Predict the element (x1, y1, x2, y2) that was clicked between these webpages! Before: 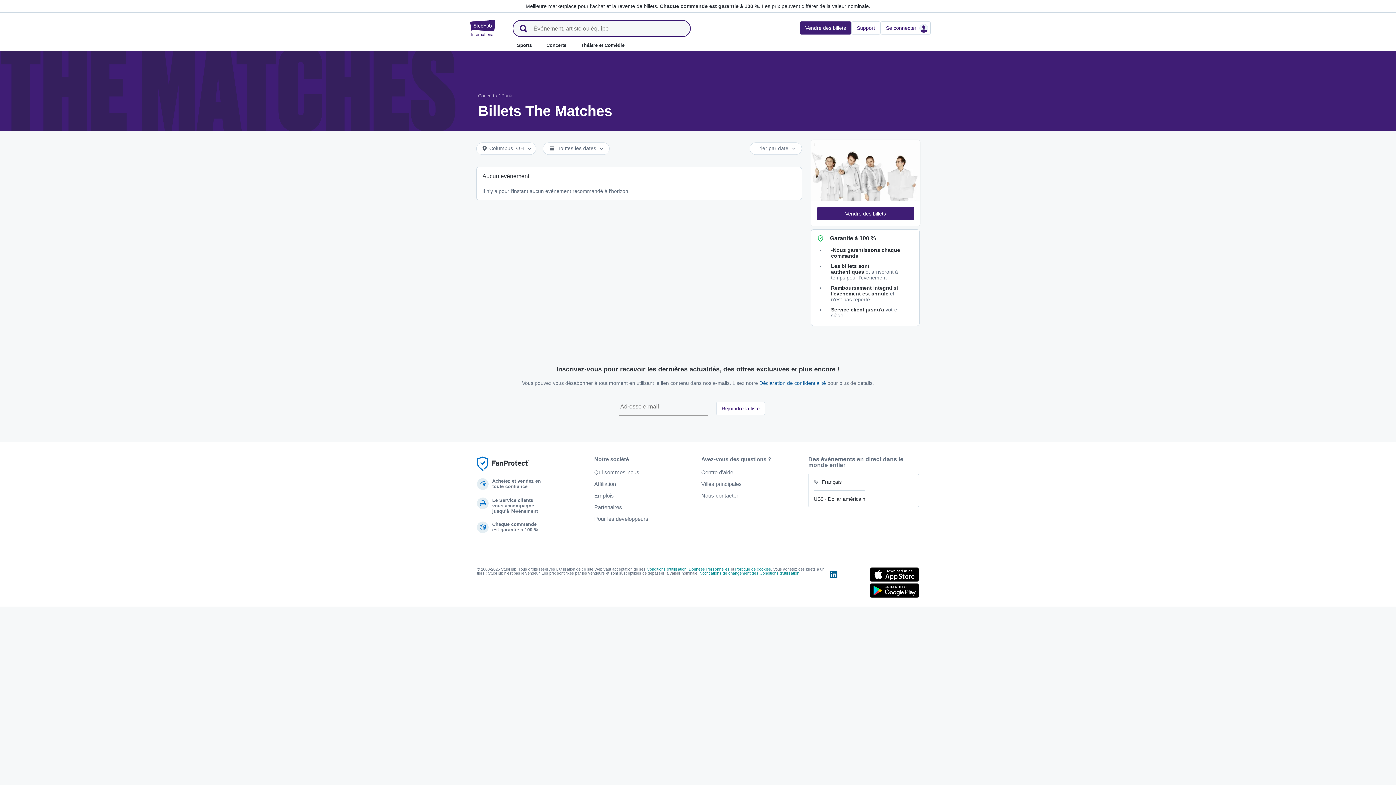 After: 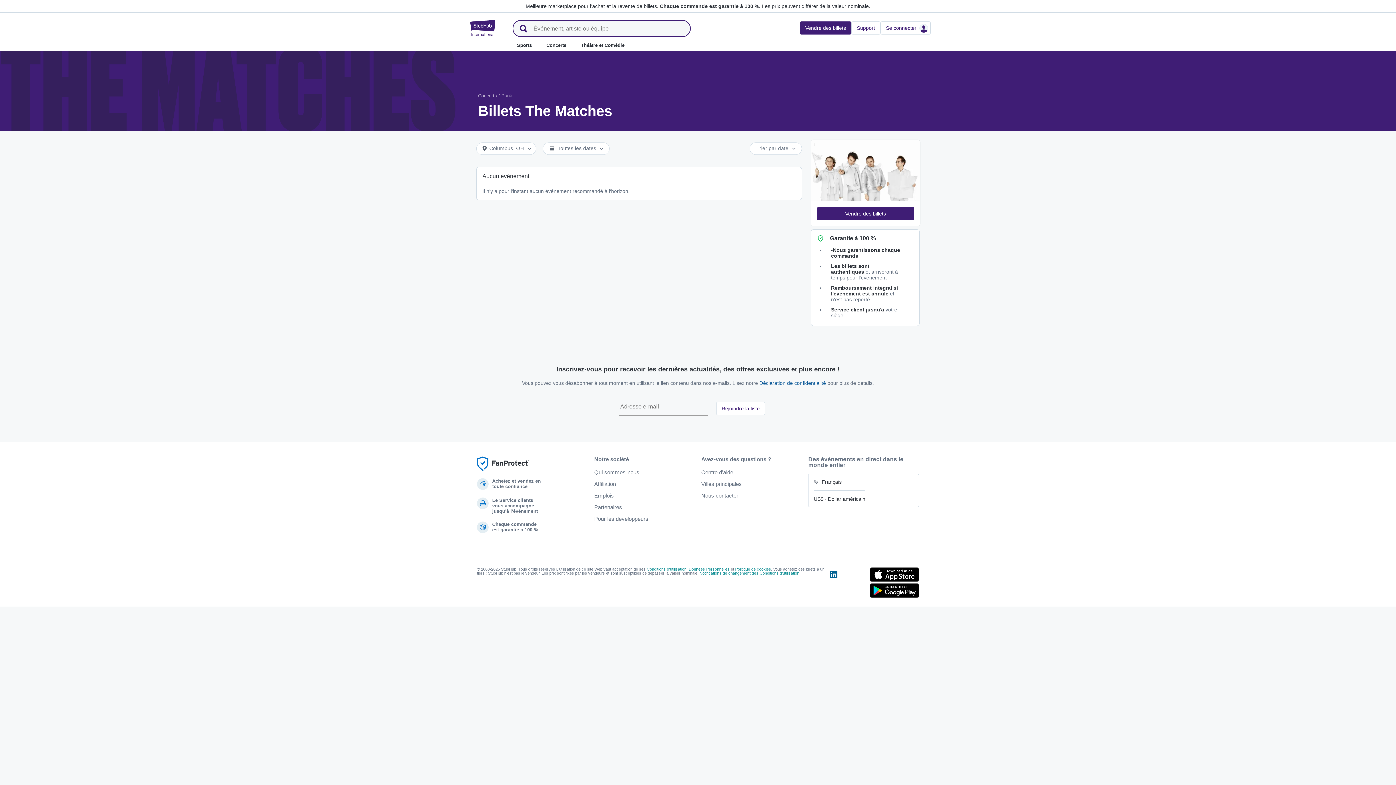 Action: label: Déclaration de confidentialité bbox: (759, 380, 826, 386)